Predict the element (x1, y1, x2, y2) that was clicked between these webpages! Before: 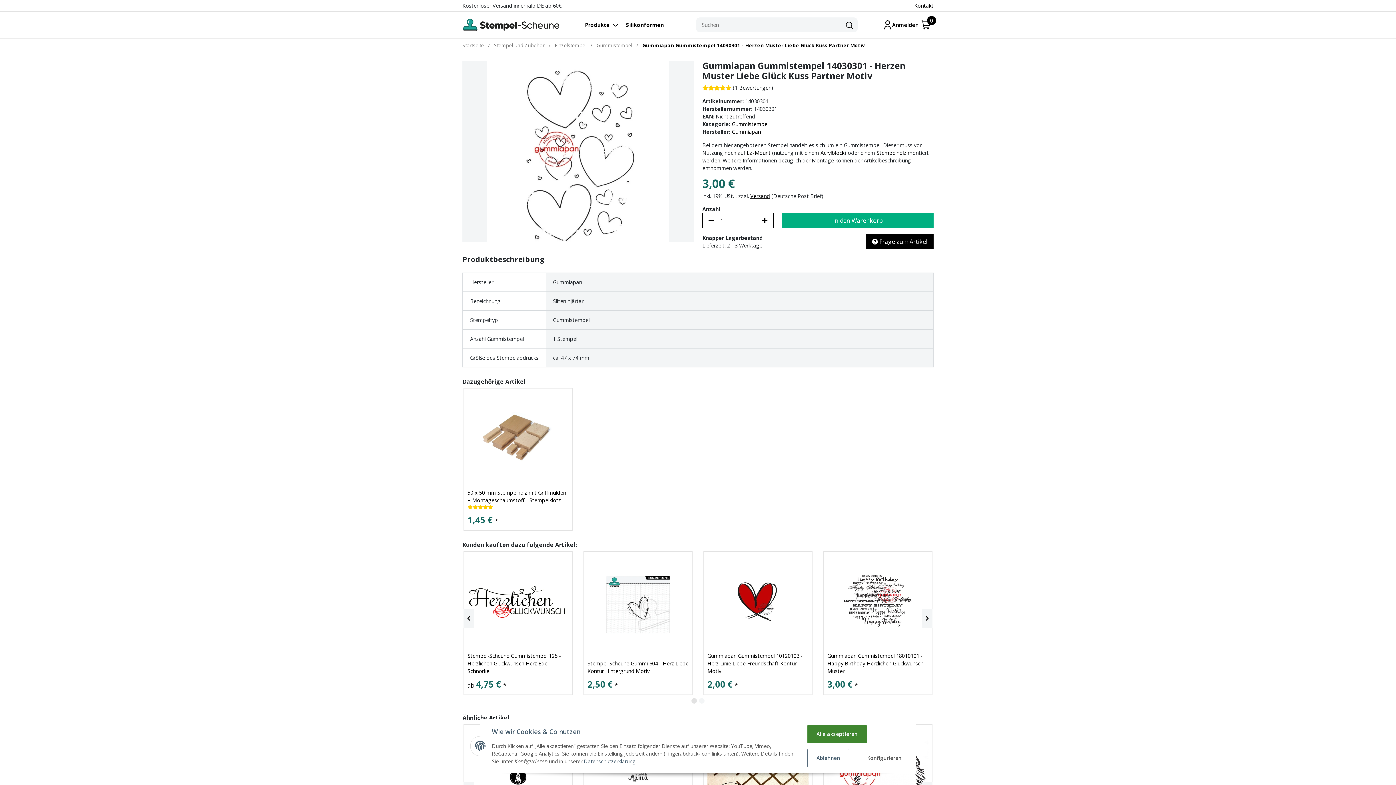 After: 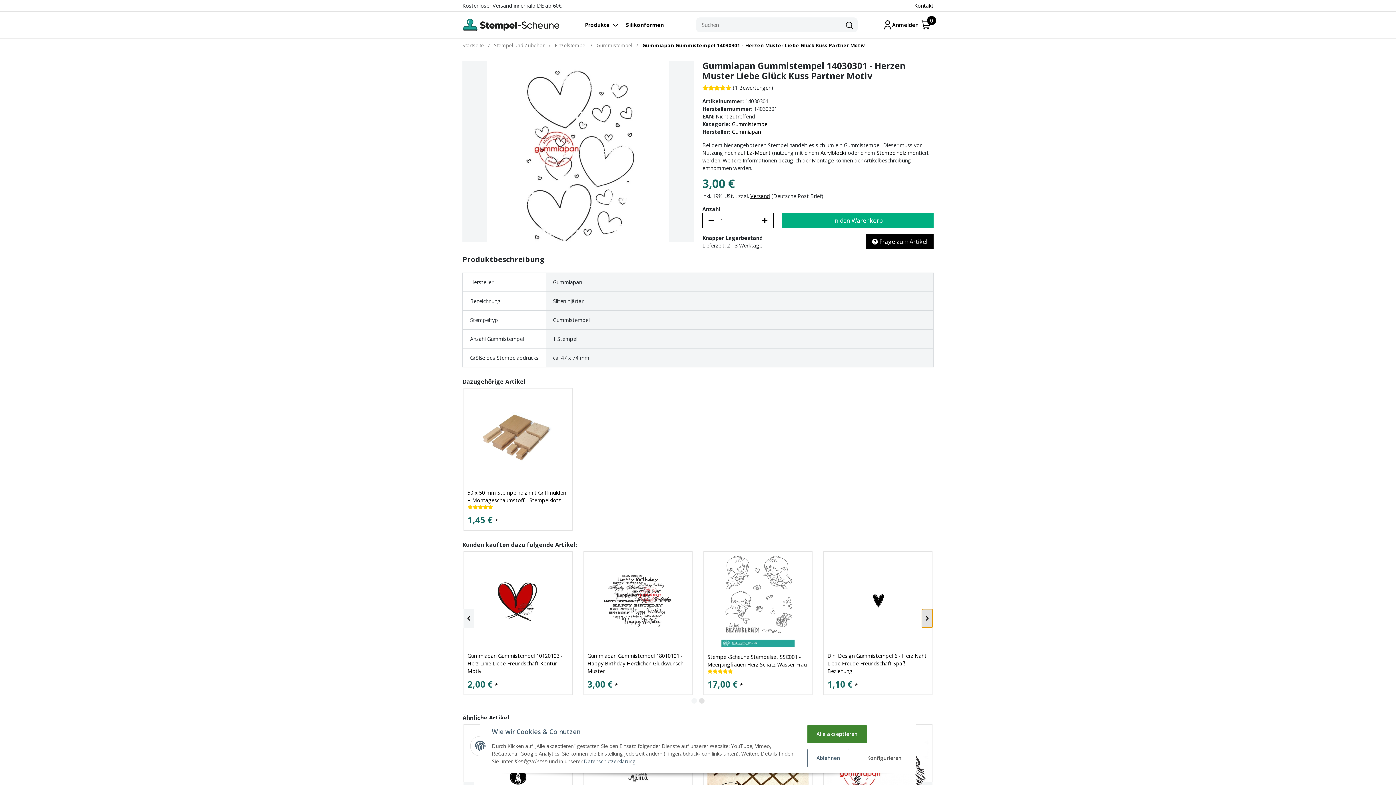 Action: label: Next bbox: (922, 609, 932, 628)